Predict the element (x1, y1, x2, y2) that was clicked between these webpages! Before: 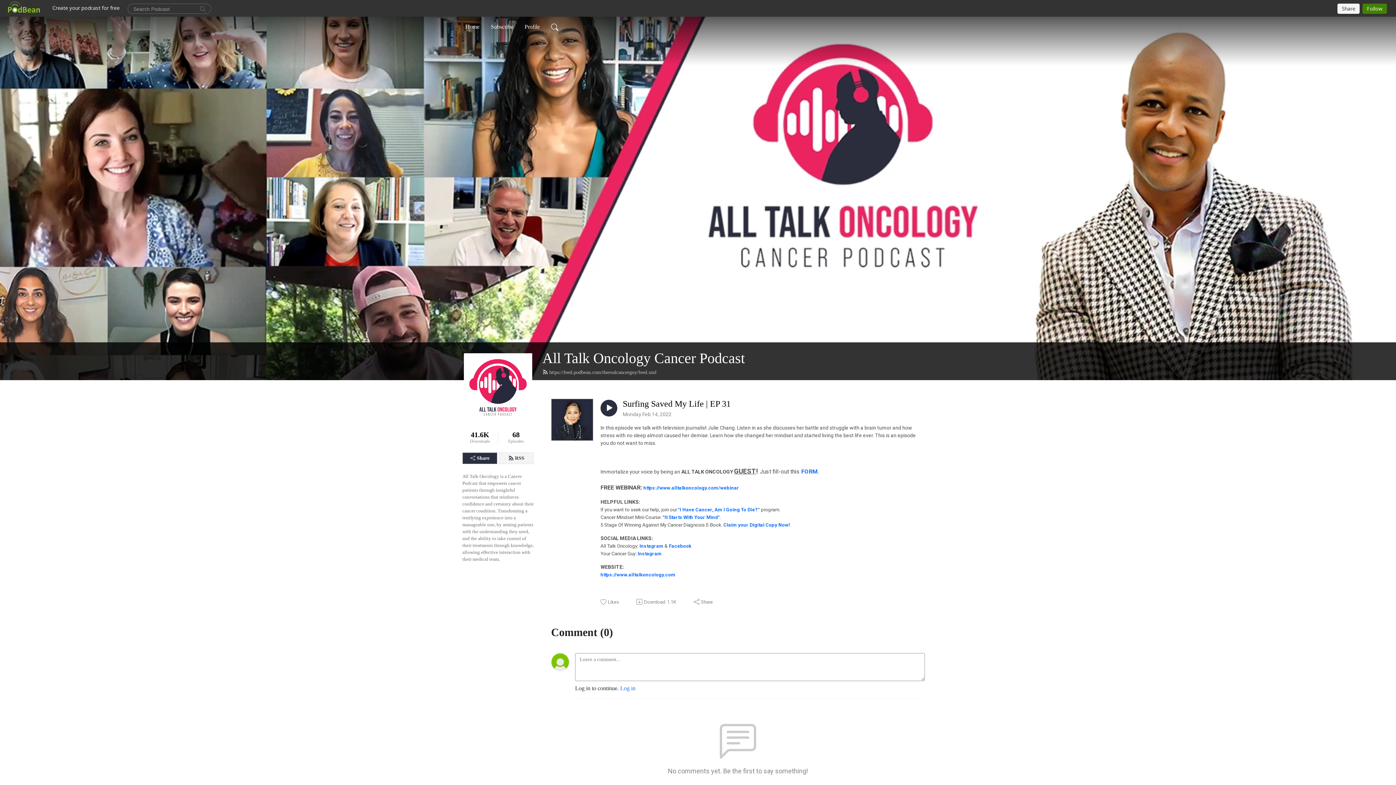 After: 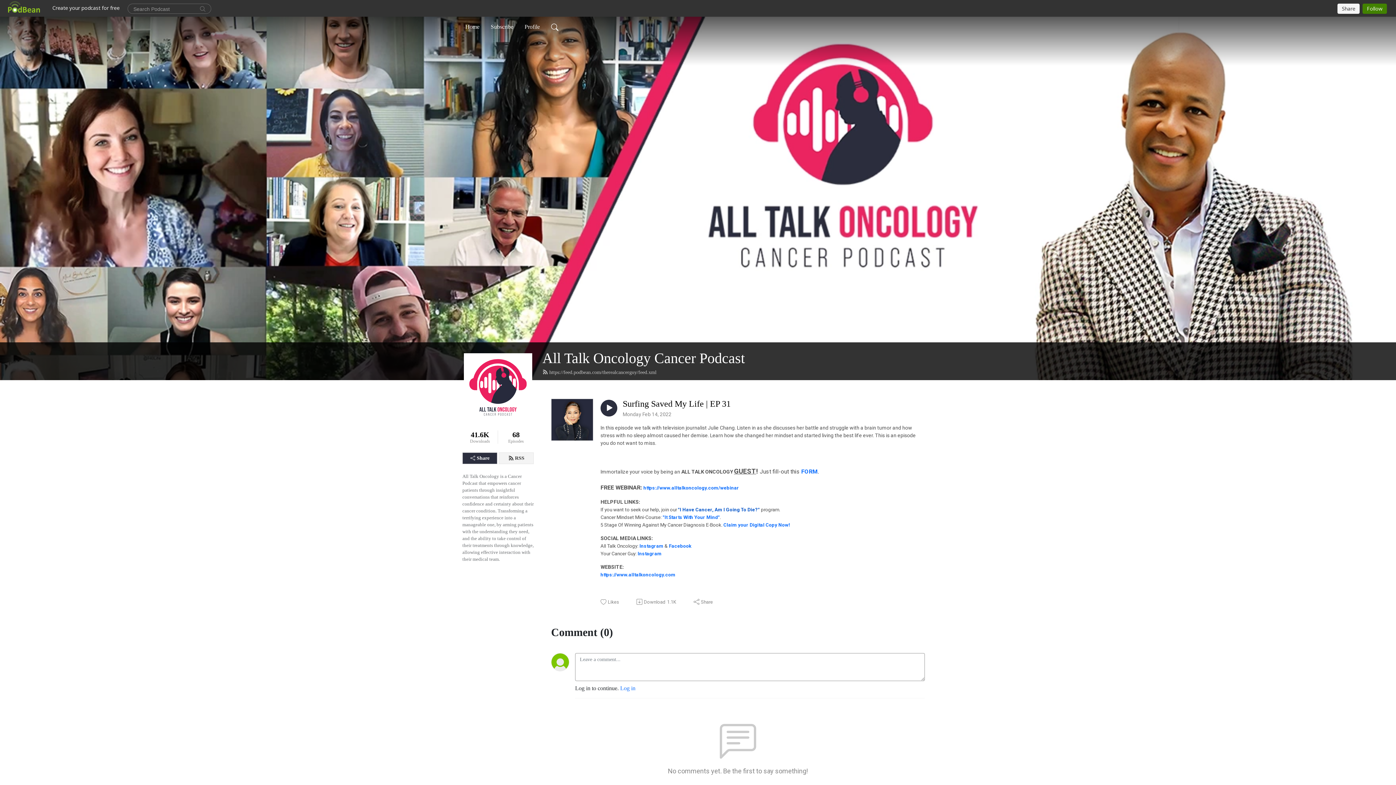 Action: label: "I Have Cancer, Am I Going To Die?" bbox: (678, 507, 760, 512)